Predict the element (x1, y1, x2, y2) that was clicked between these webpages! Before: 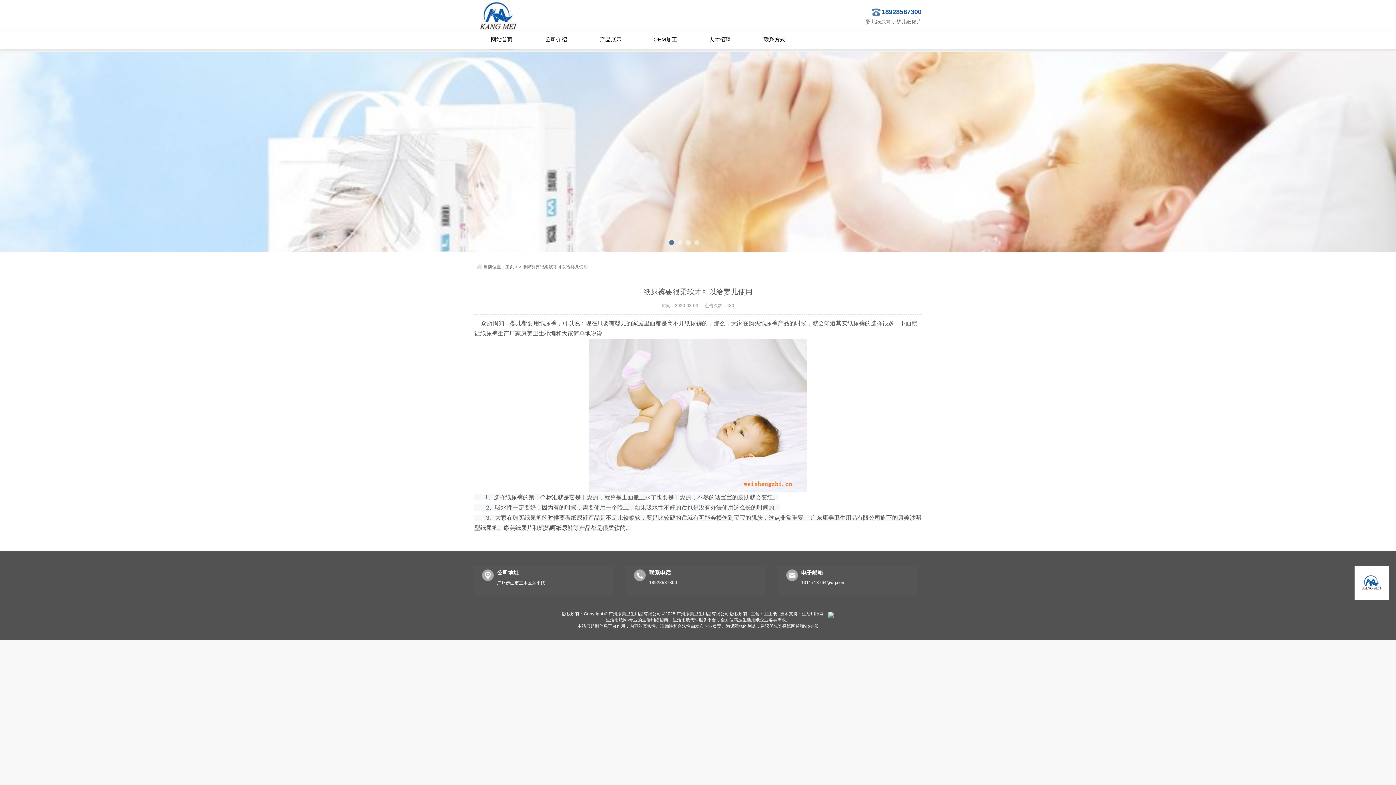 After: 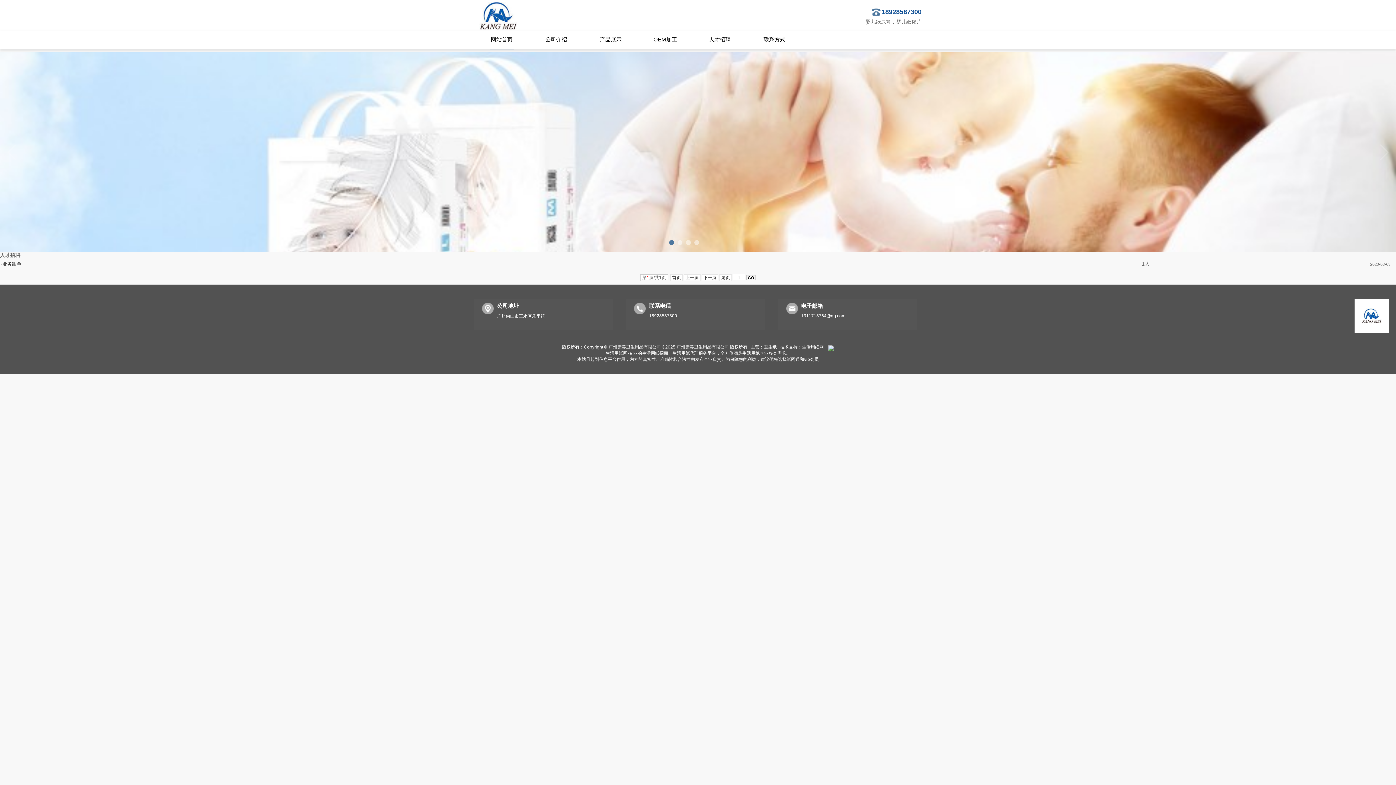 Action: bbox: (695, 30, 744, 49) label: 人才招聘